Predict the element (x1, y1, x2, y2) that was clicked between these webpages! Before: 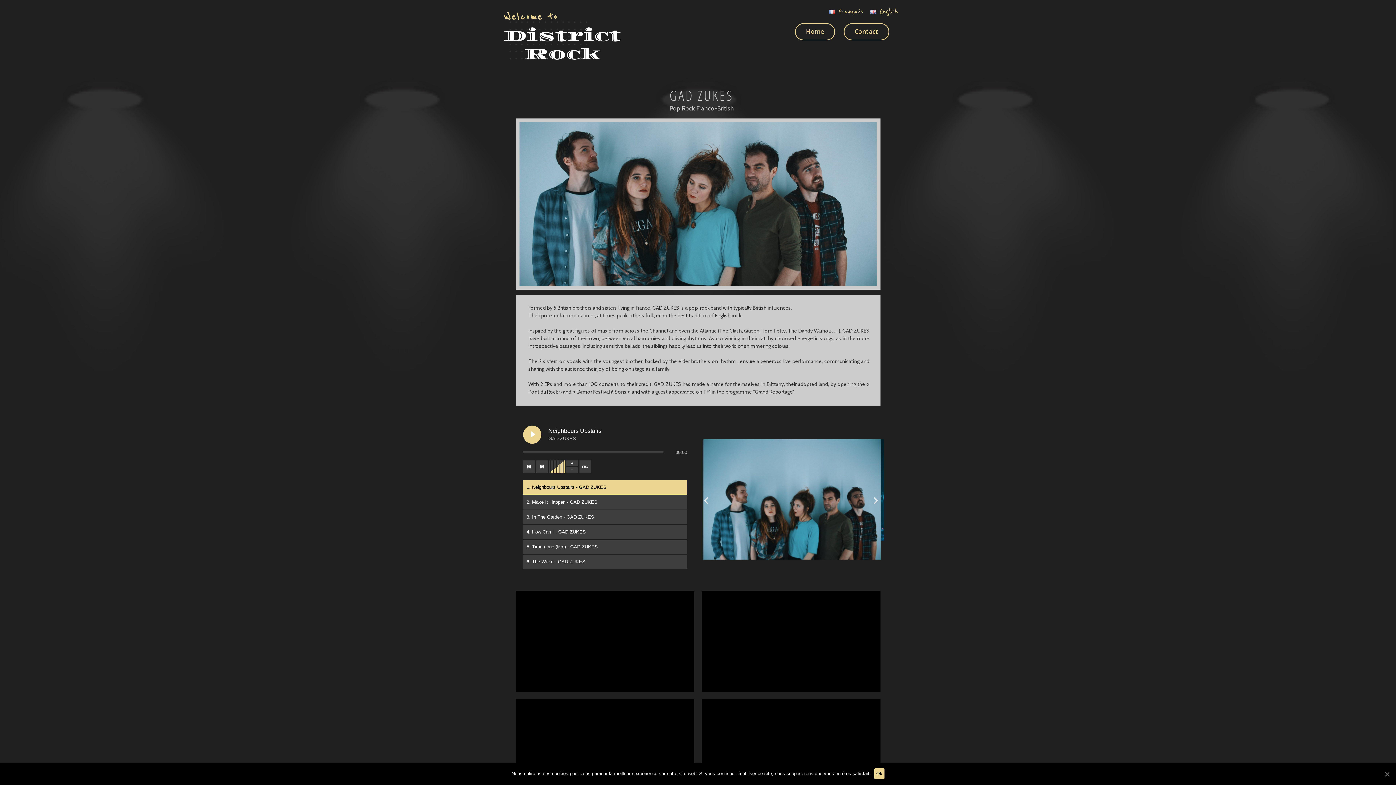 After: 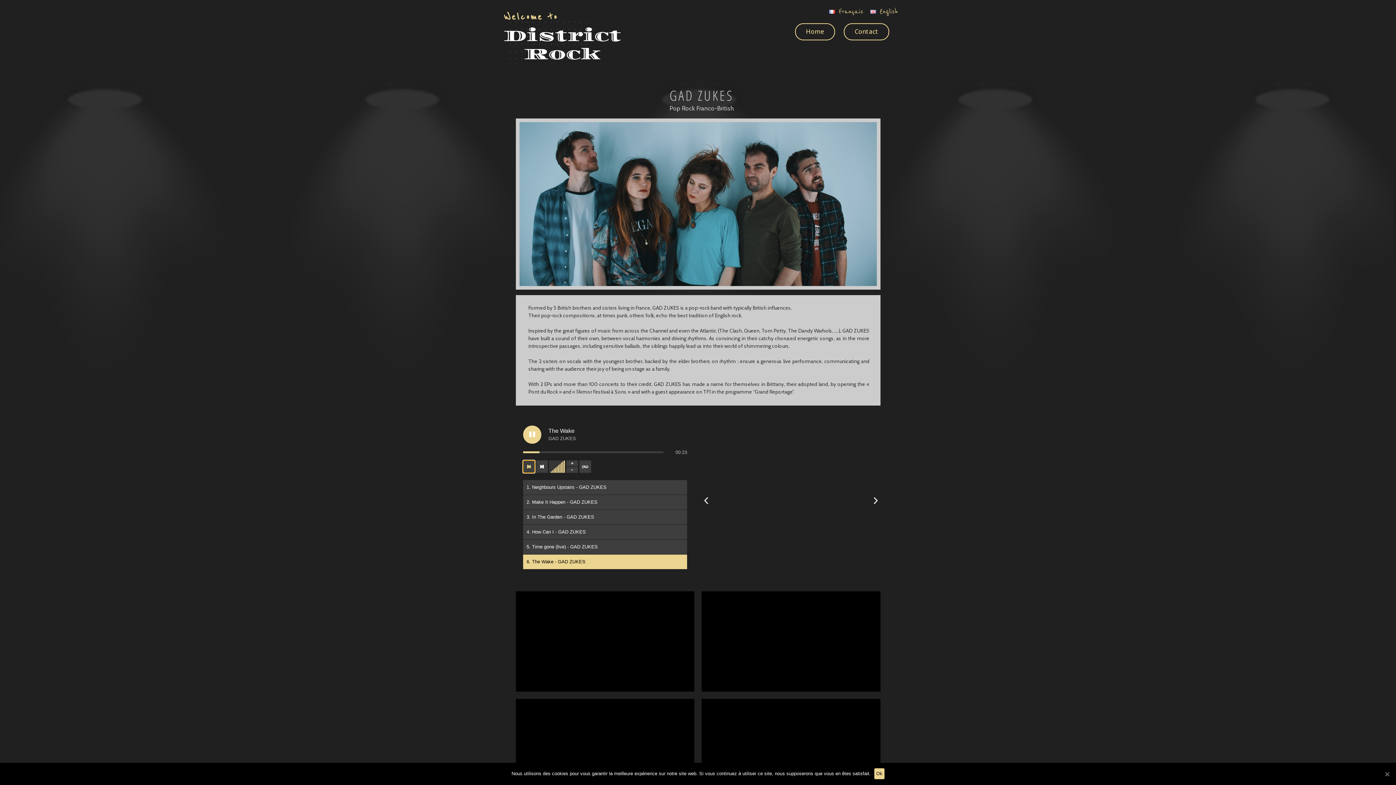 Action: label: Previous track bbox: (523, 460, 534, 472)